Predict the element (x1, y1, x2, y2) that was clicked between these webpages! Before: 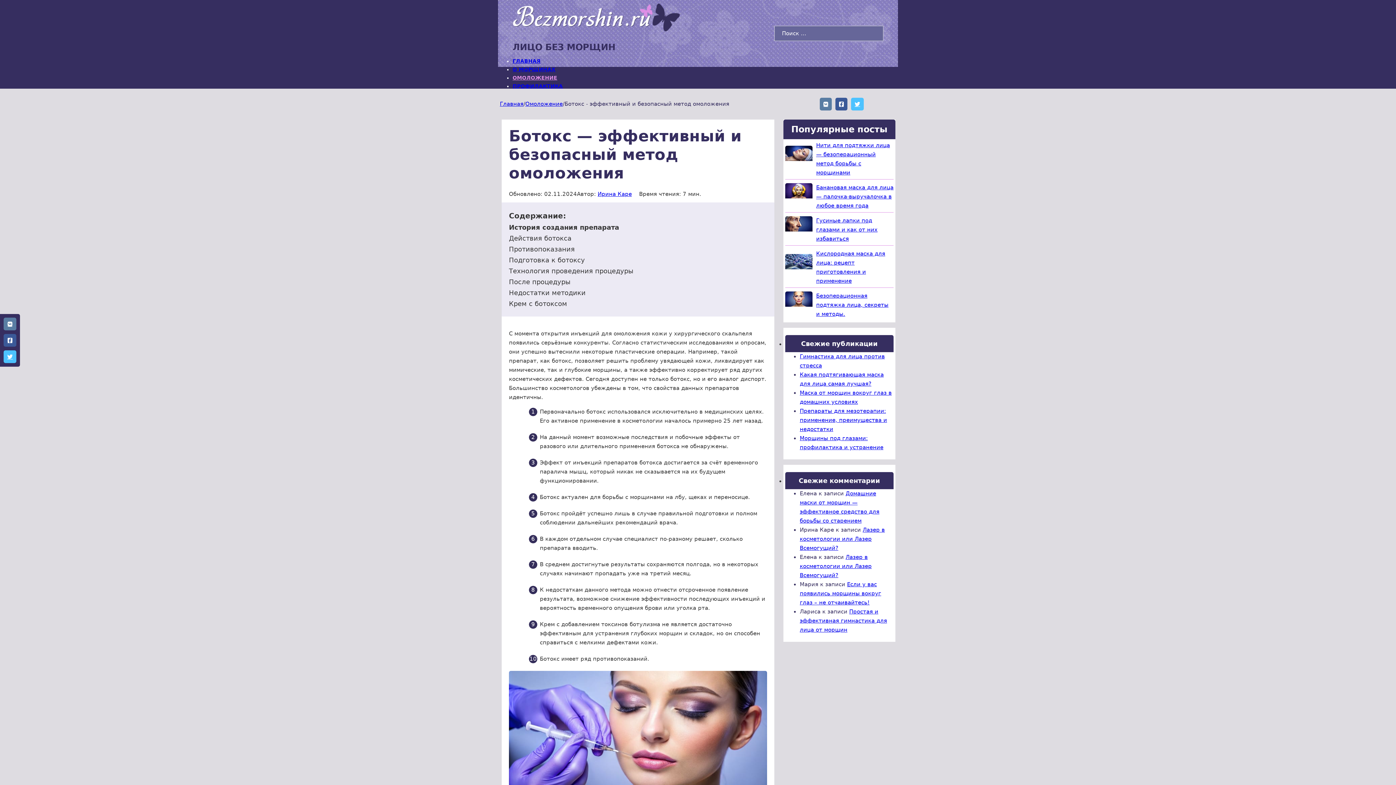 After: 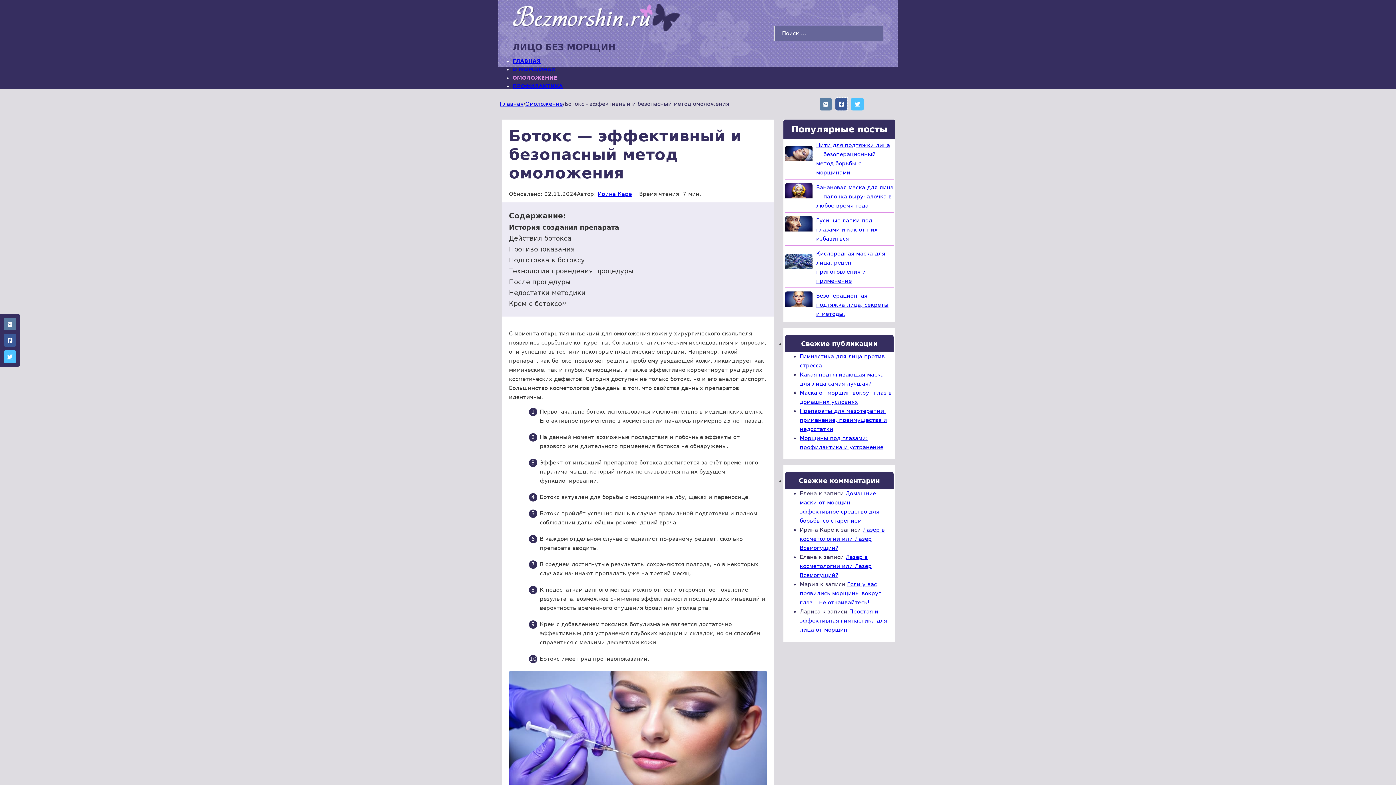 Action: bbox: (835, 97, 847, 110)